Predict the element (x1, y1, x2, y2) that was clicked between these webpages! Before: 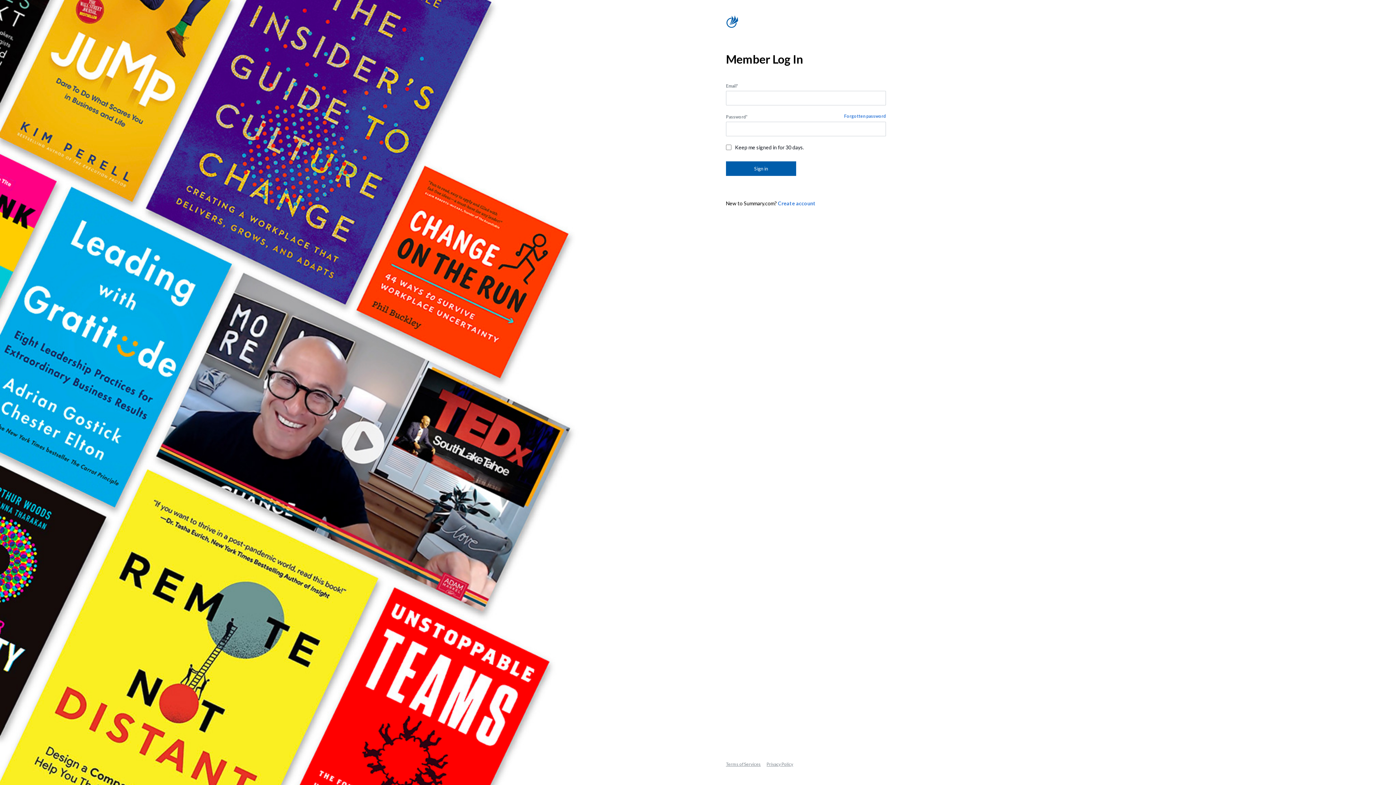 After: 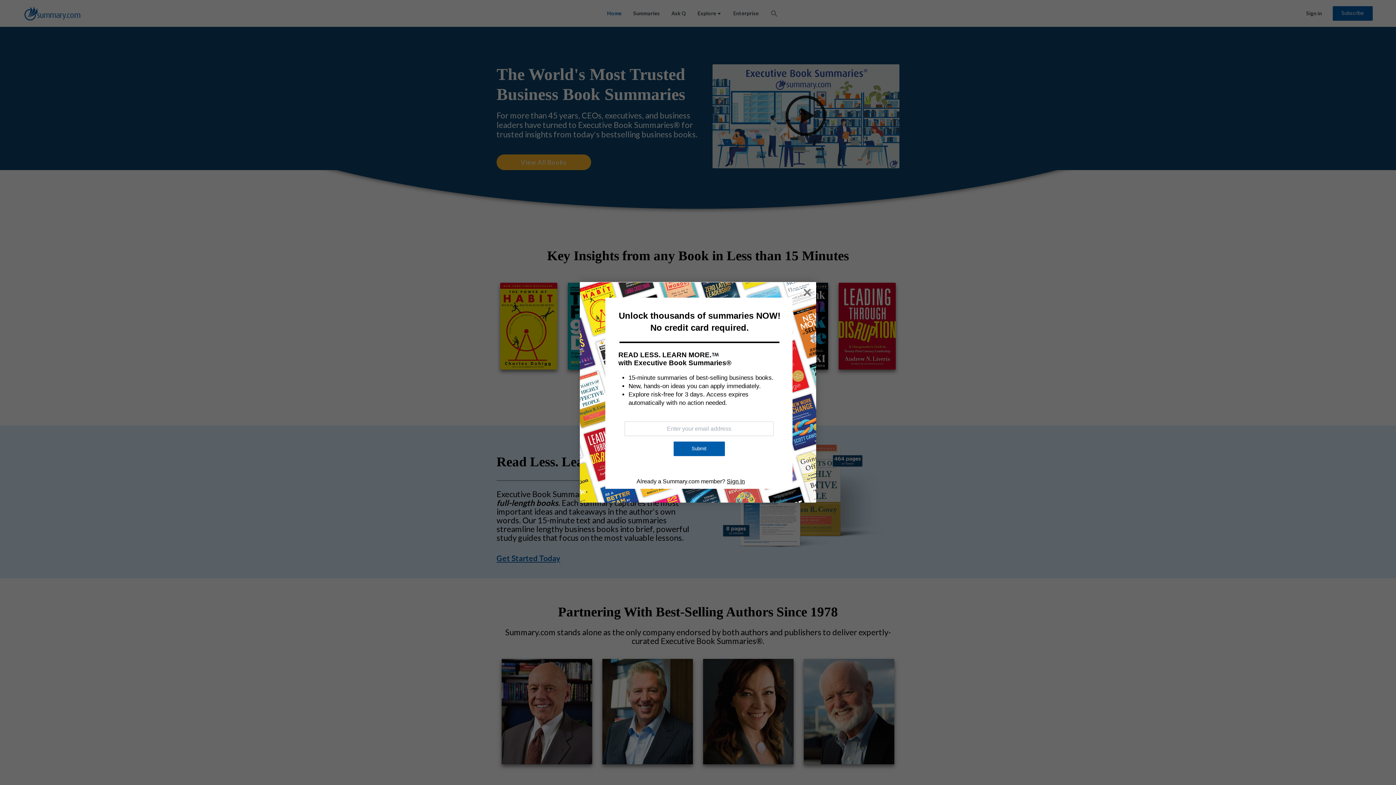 Action: bbox: (726, 15, 886, 28)